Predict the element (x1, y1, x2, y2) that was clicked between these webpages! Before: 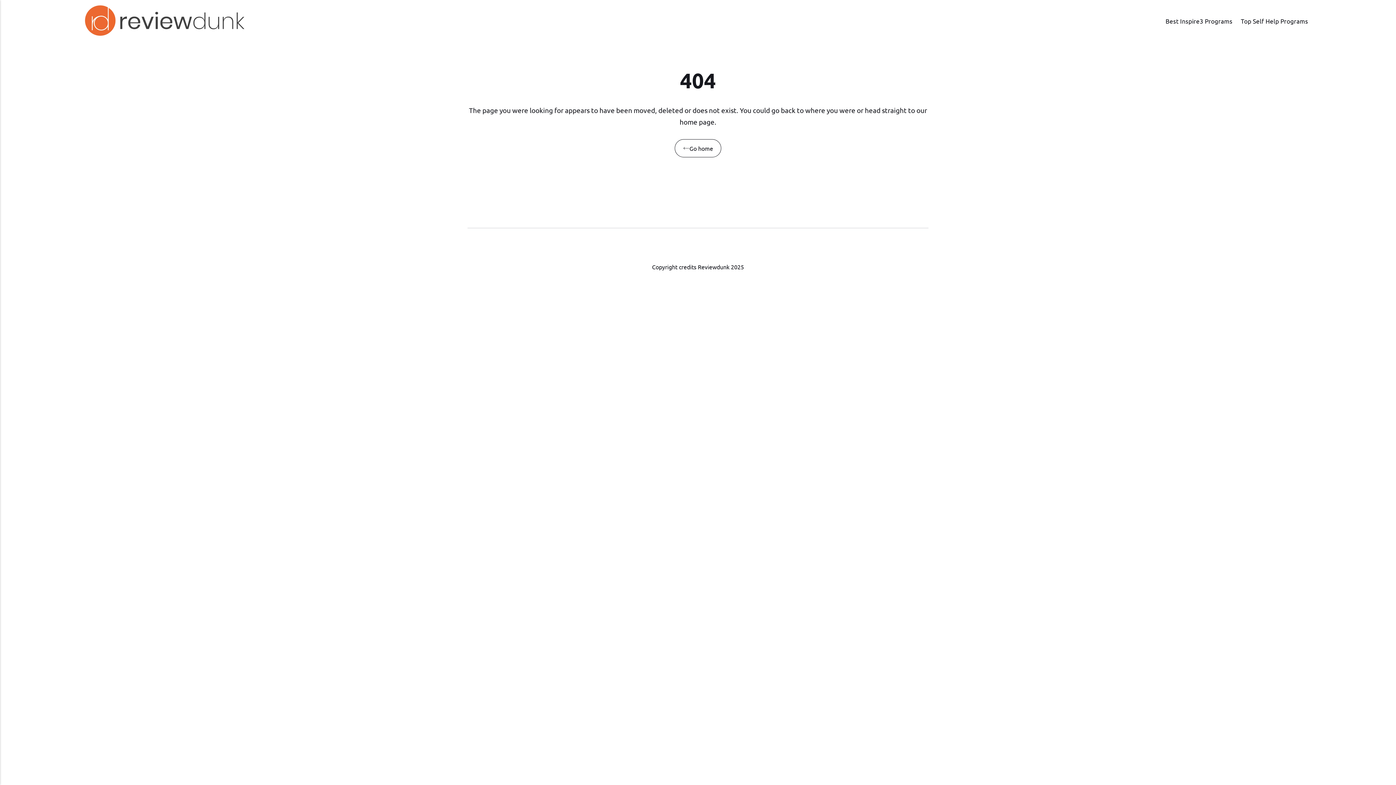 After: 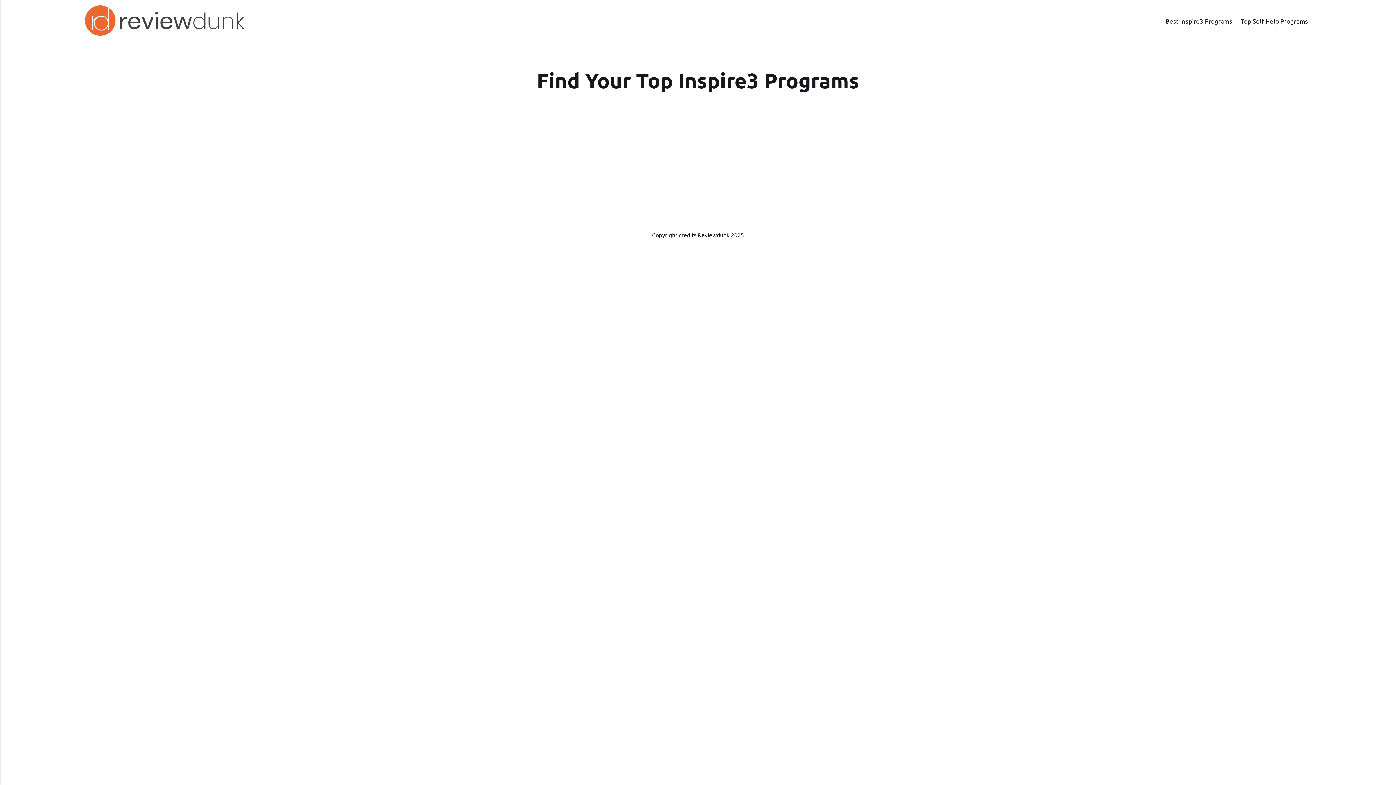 Action: bbox: (1161, 15, 1236, 26) label: Best Inspire3 Programs